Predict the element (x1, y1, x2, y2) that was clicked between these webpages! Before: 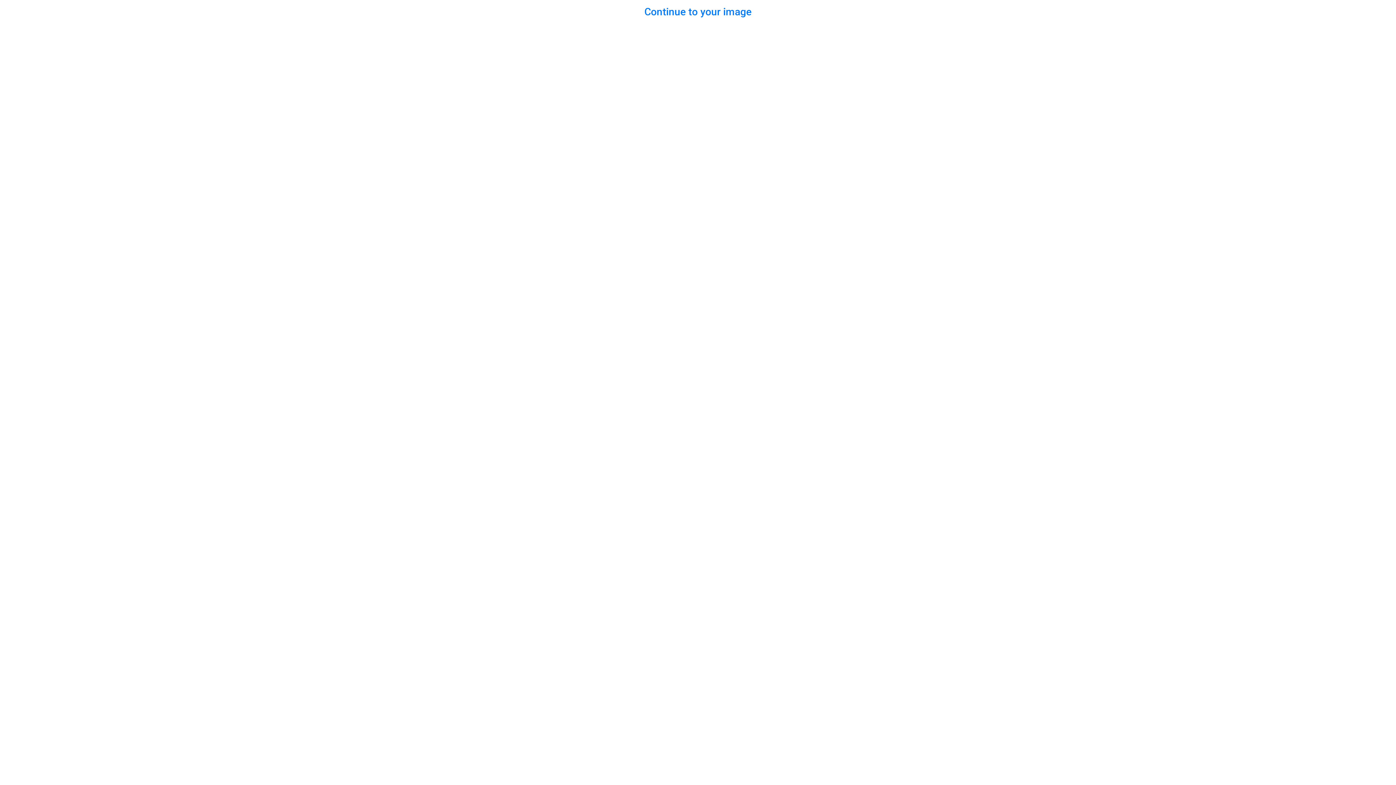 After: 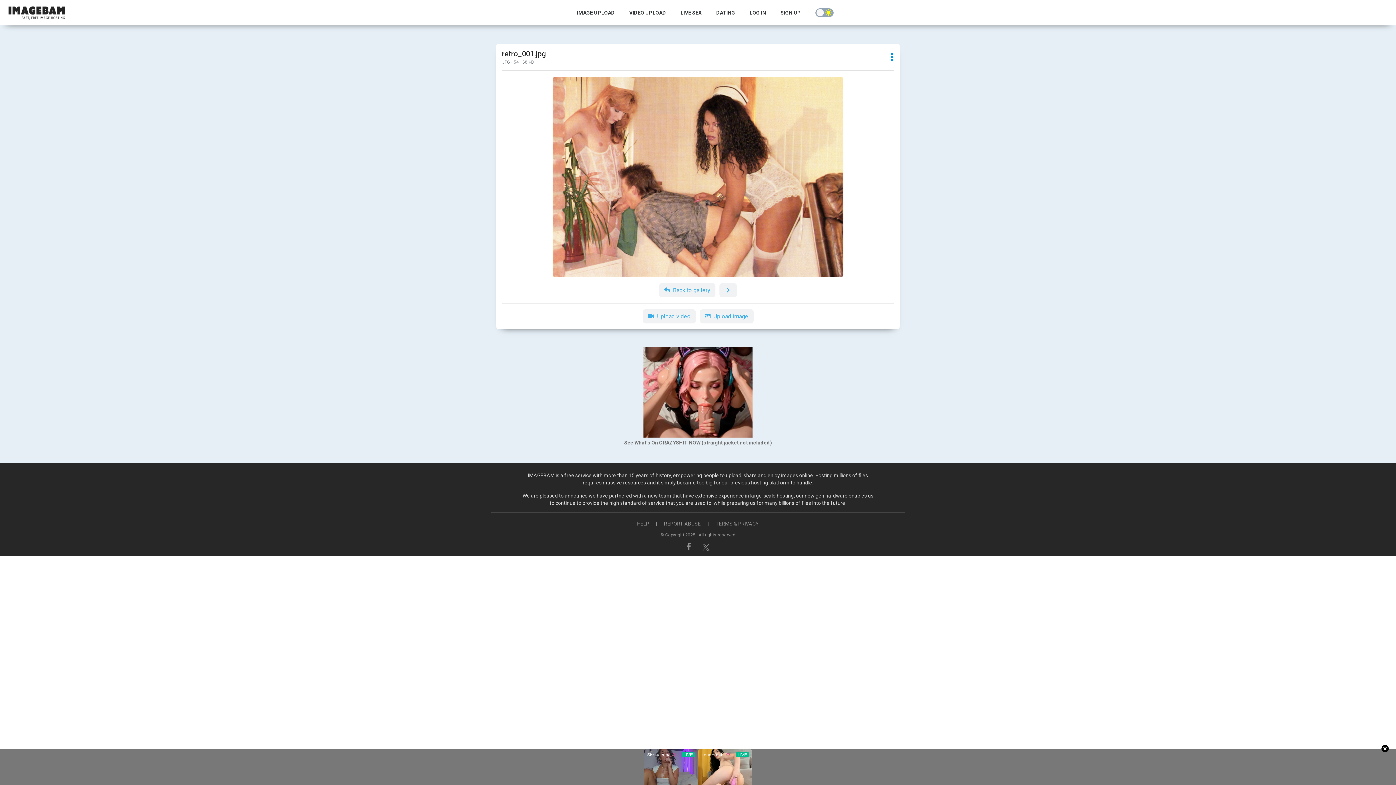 Action: bbox: (644, 5, 751, 17) label: Continue to your image